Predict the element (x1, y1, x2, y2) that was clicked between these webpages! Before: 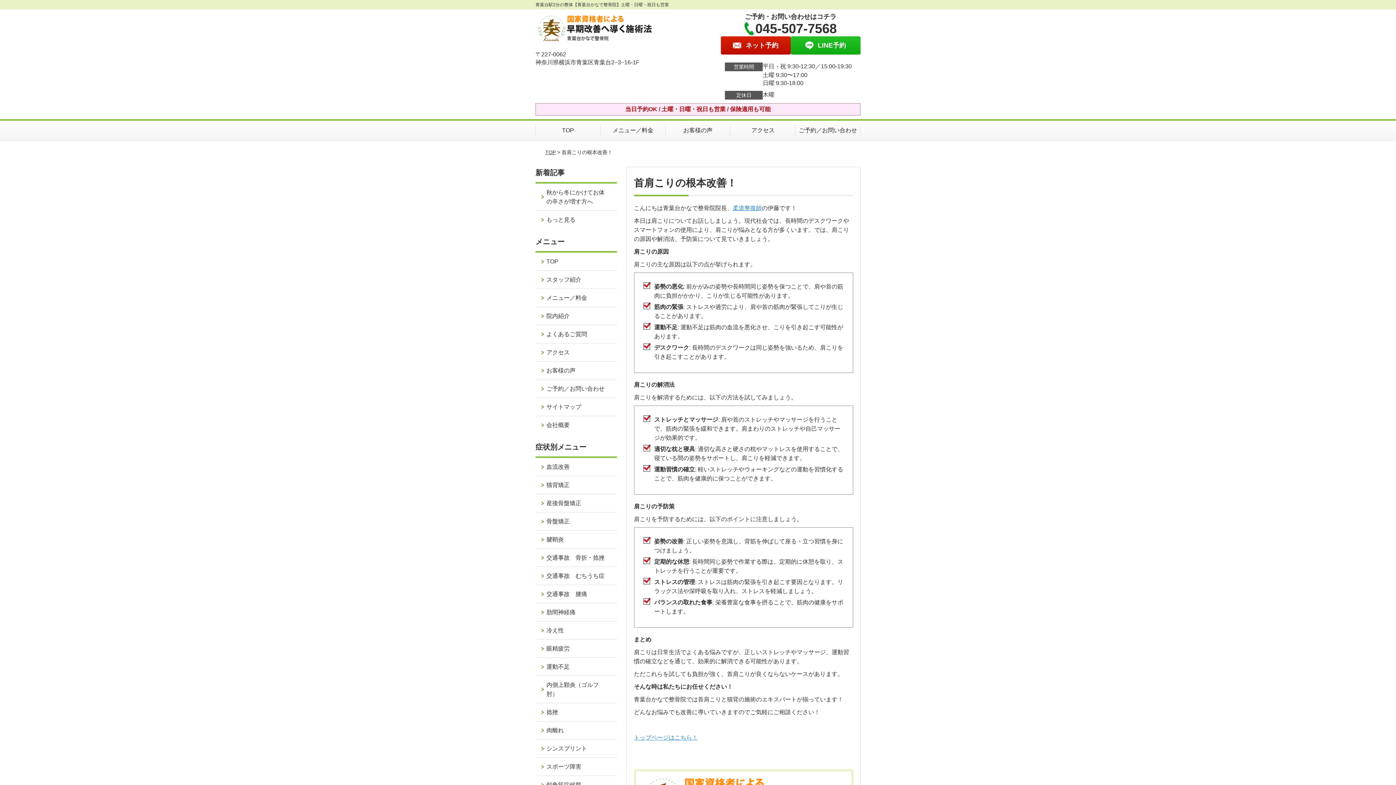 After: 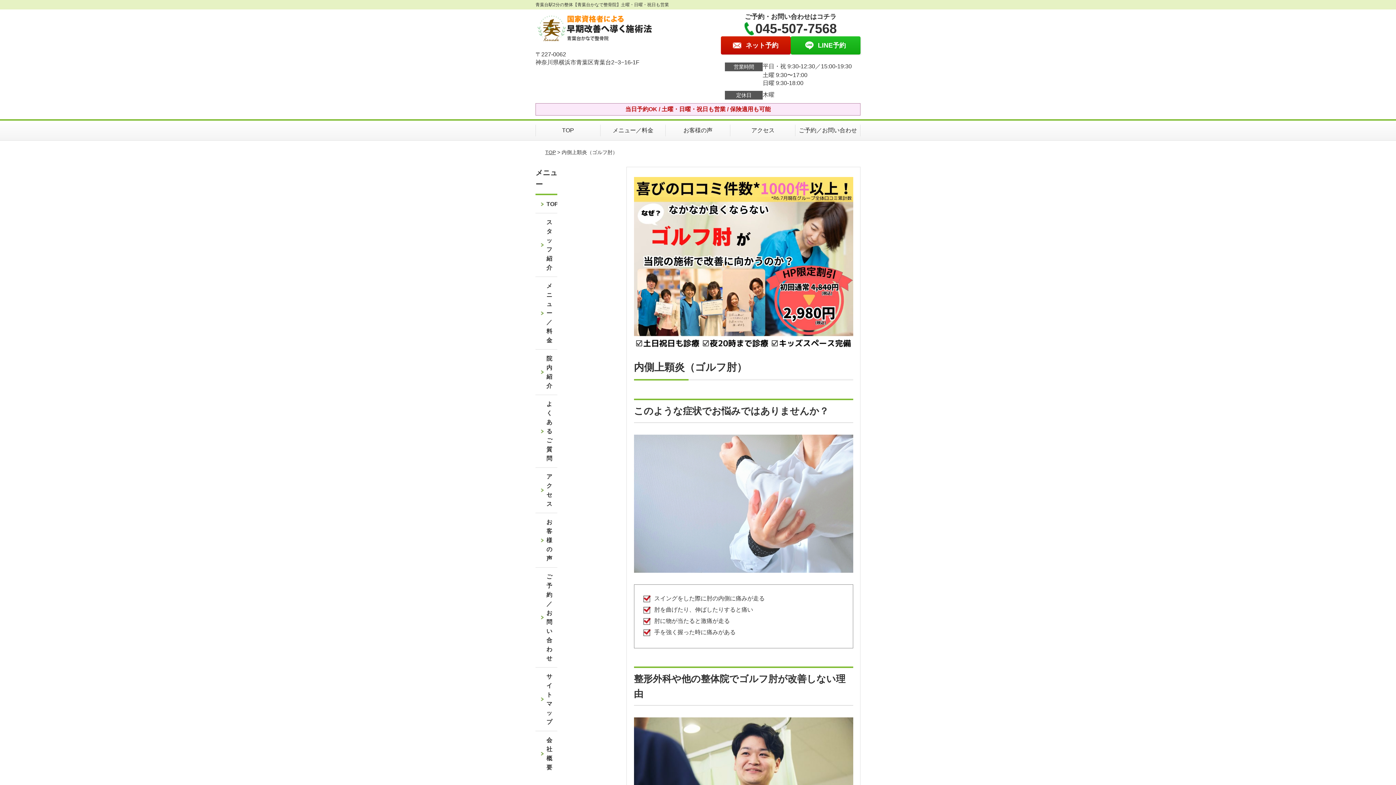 Action: label: 内側上顆炎（ゴルフ肘） bbox: (535, 676, 616, 703)